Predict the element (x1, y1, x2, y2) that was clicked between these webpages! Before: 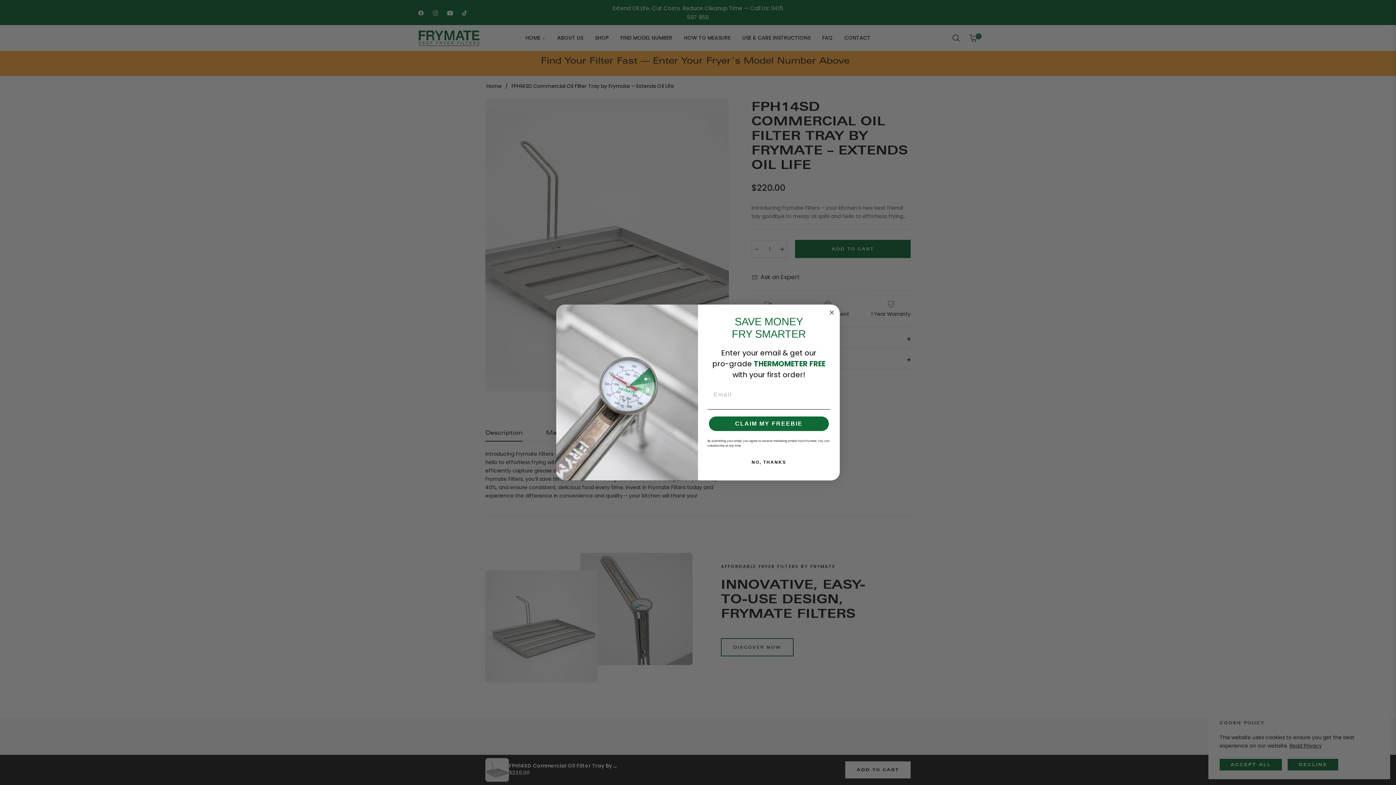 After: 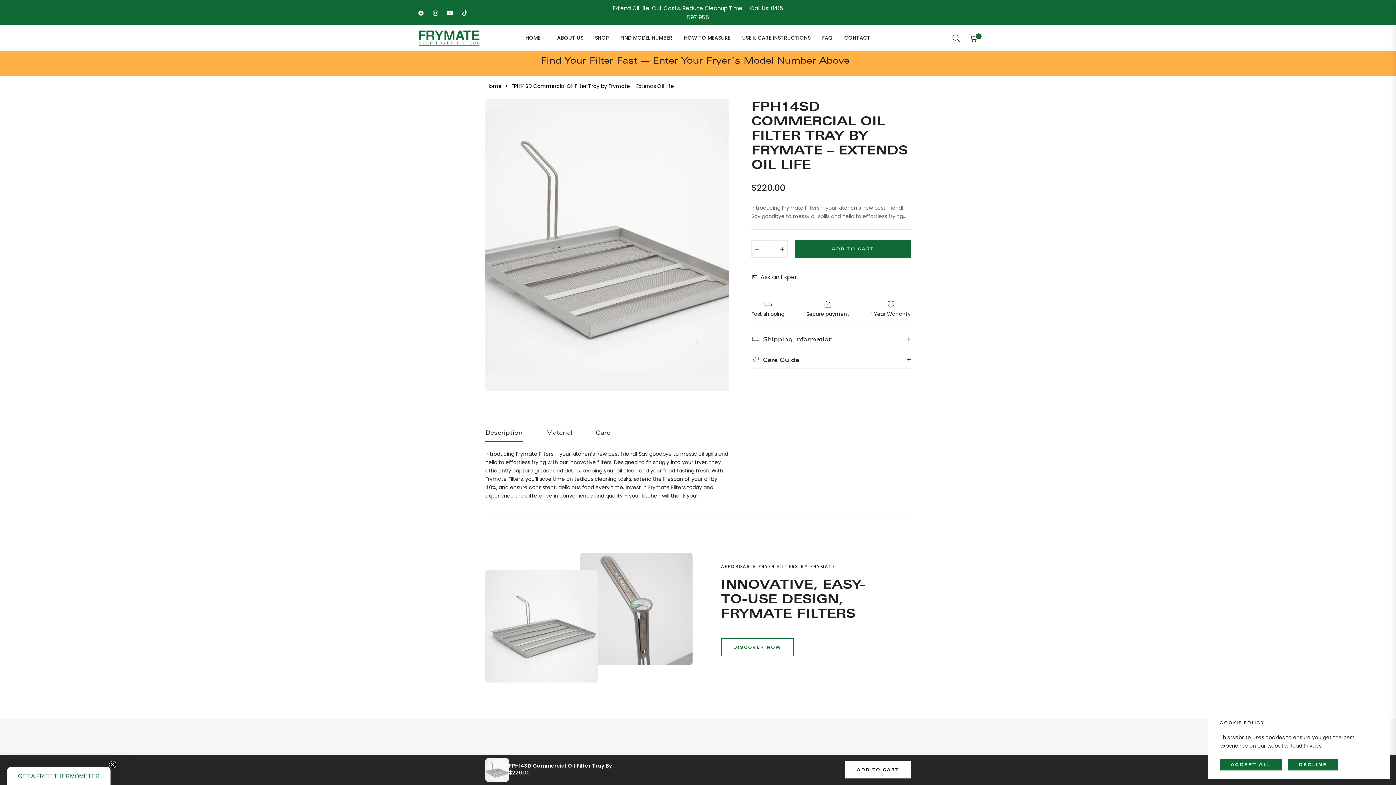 Action: bbox: (827, 308, 836, 316) label: Close dialog